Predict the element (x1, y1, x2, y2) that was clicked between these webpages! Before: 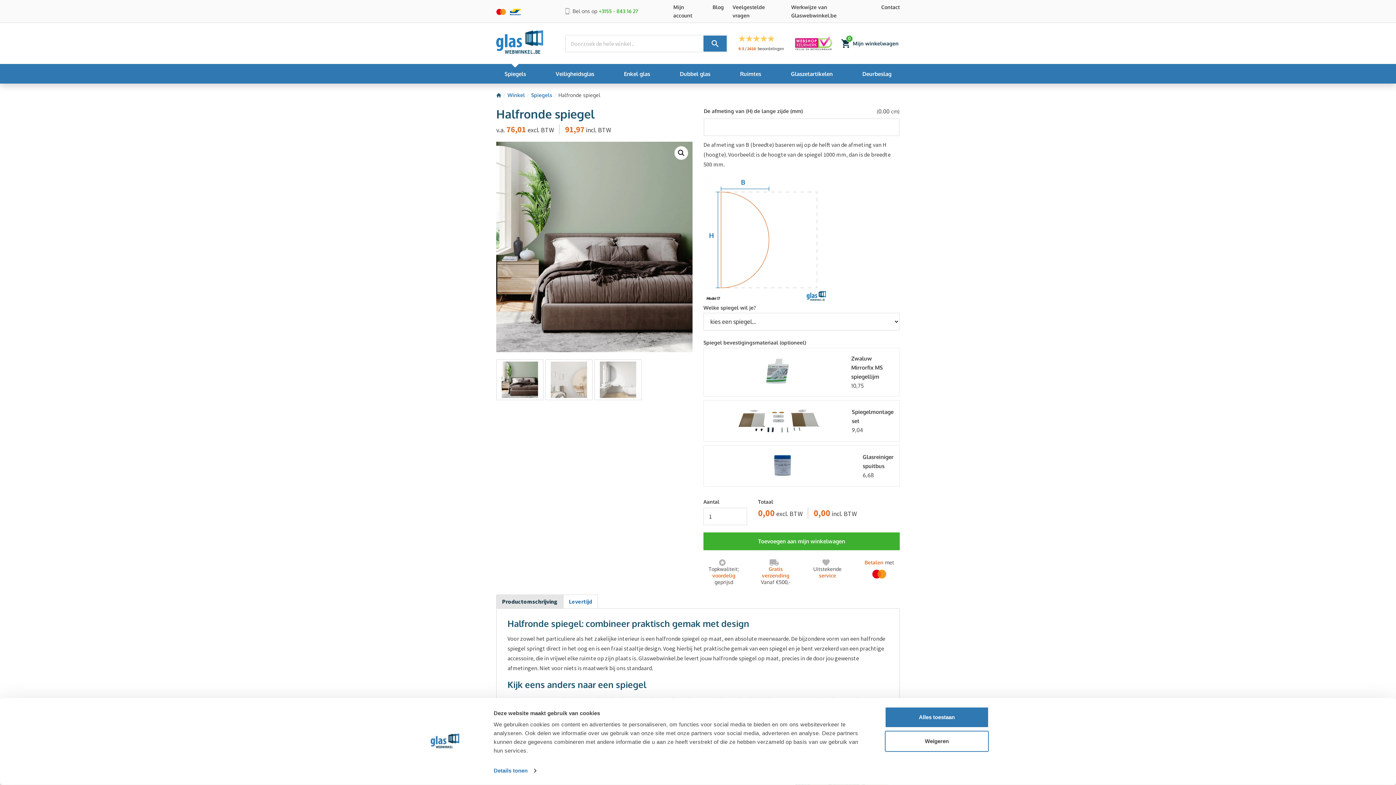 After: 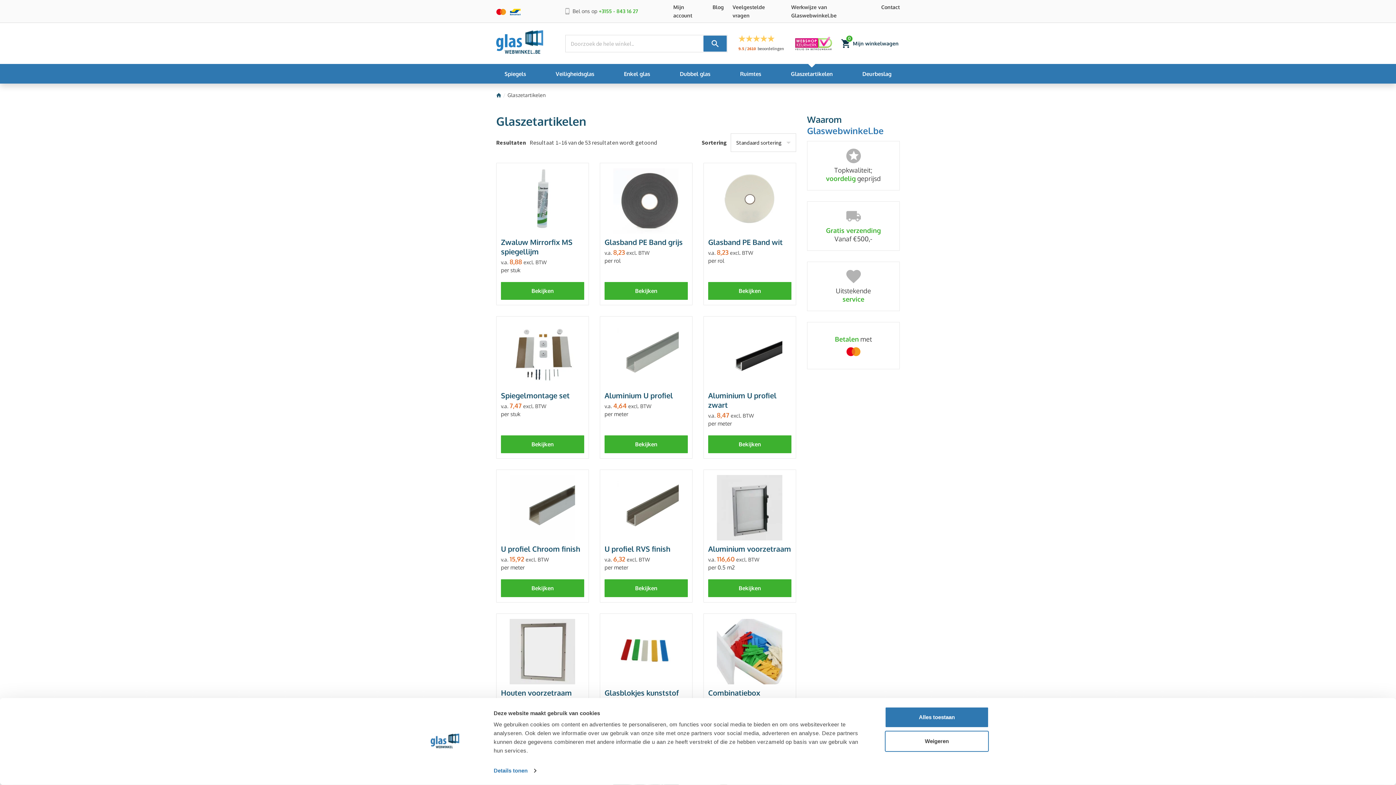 Action: label: Glaszetartikelen bbox: (776, 64, 847, 83)